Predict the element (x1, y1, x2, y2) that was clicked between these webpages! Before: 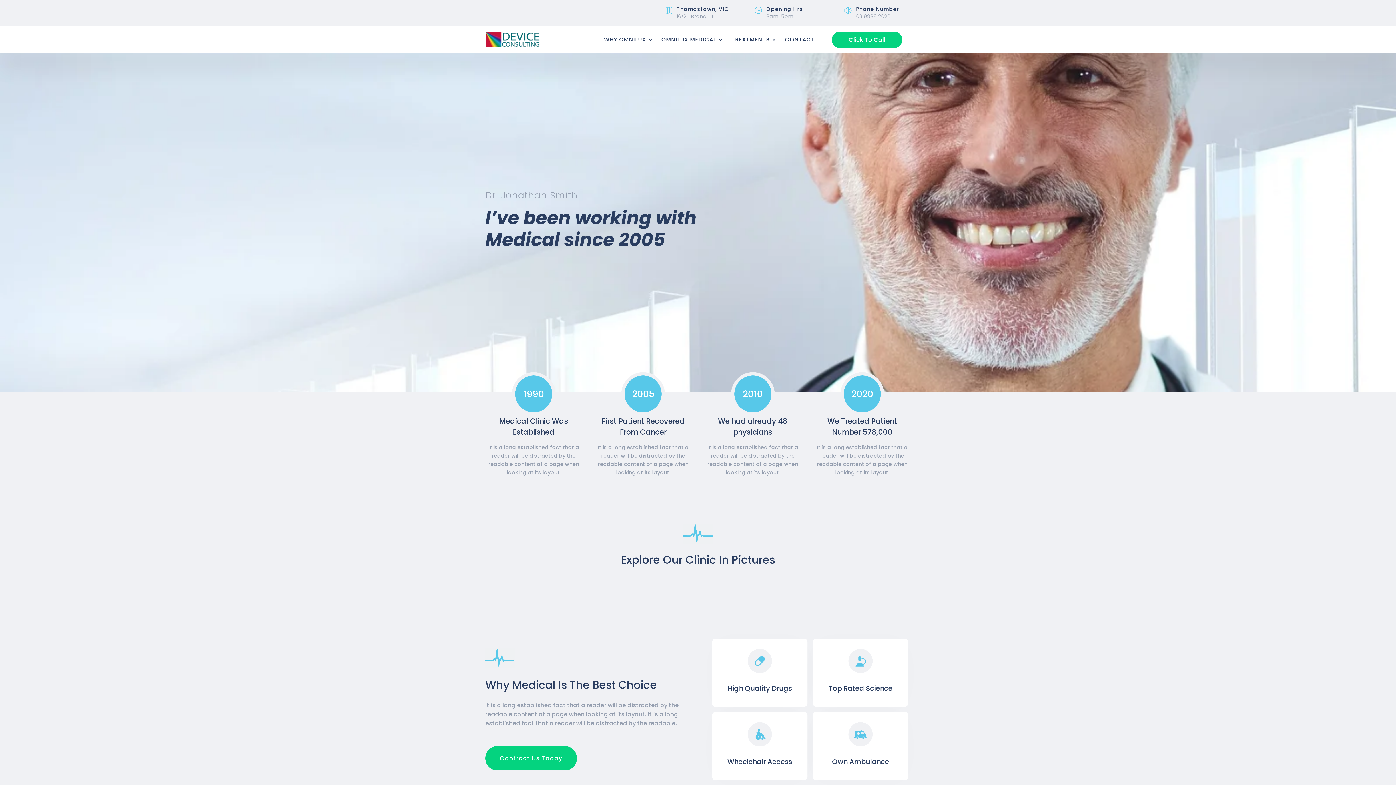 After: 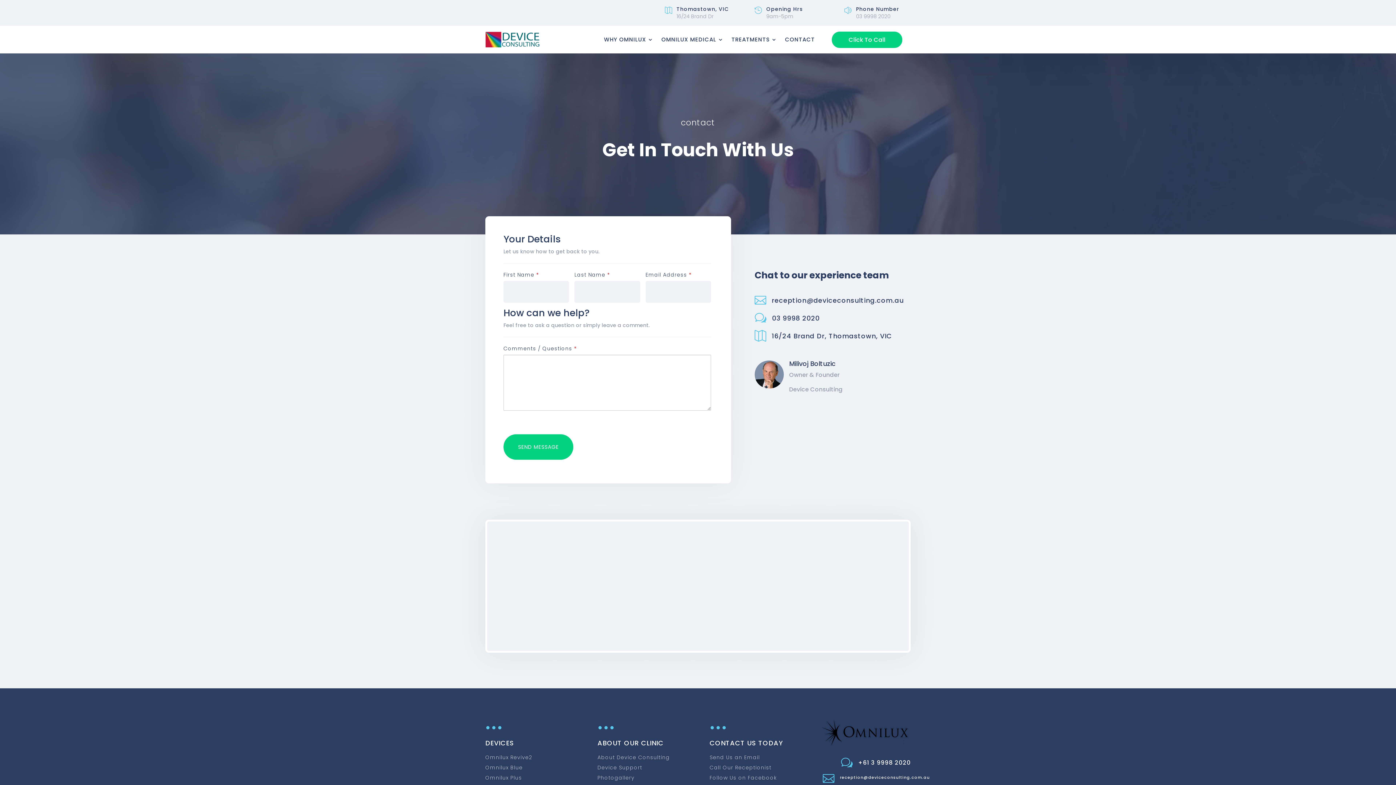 Action: bbox: (785, 25, 815, 53) label: CONTACT